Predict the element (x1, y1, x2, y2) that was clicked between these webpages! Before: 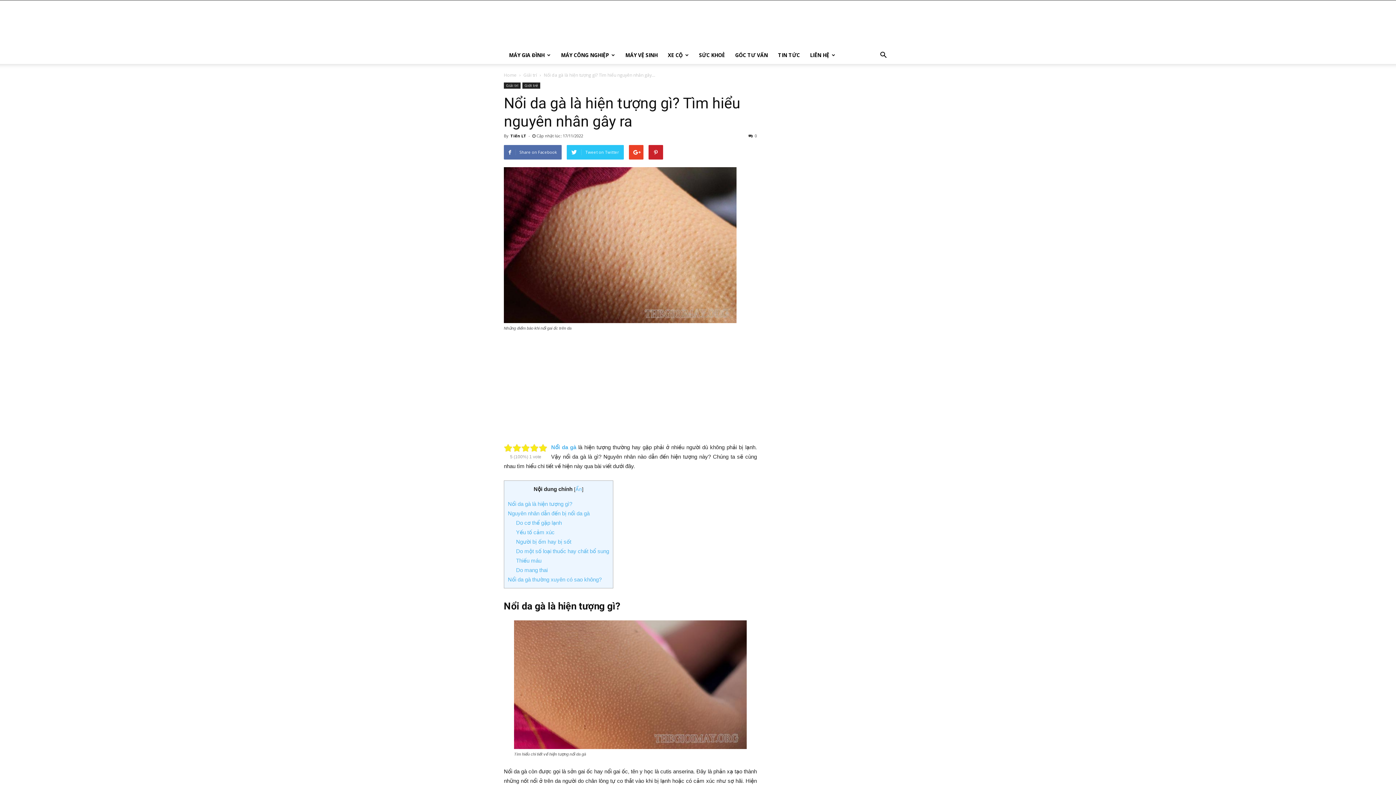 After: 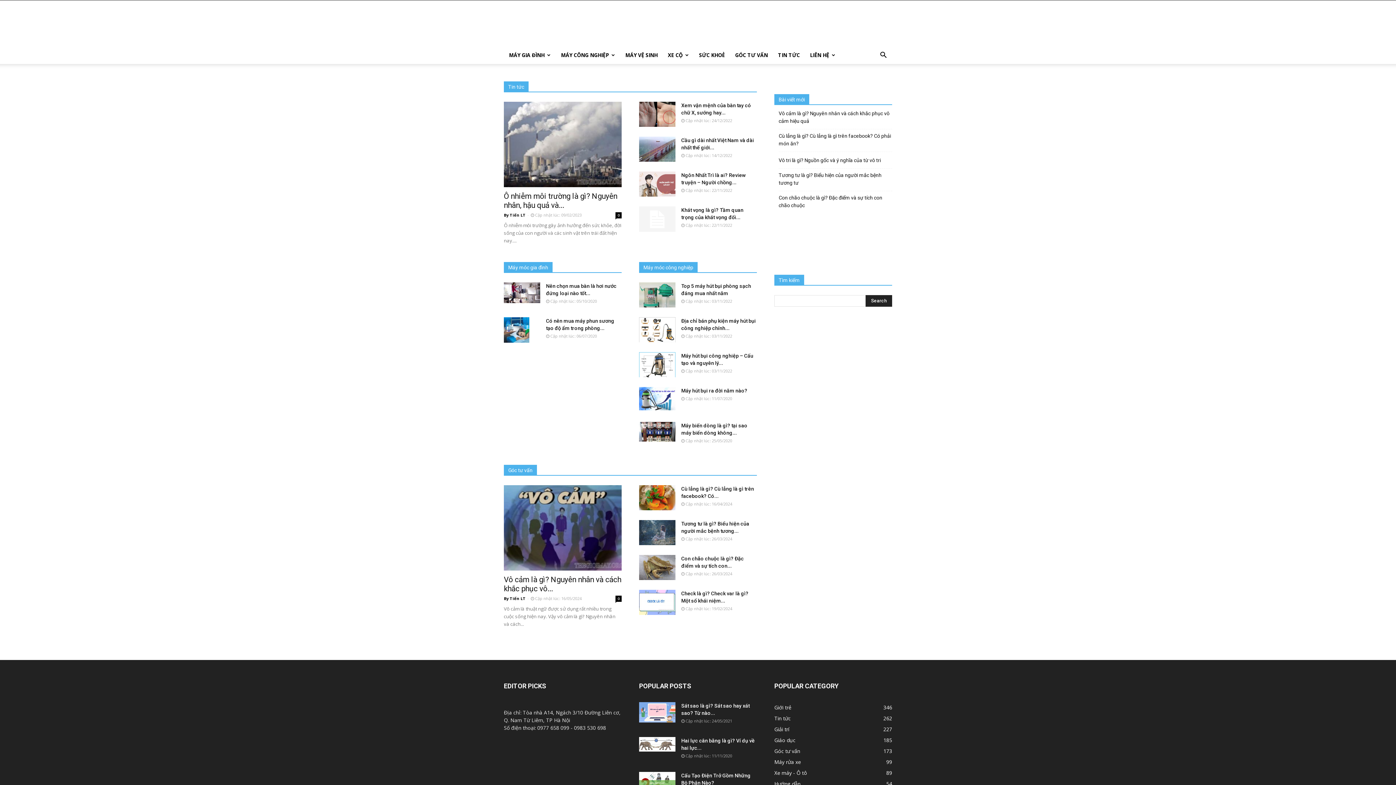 Action: label: Home bbox: (504, 72, 516, 78)